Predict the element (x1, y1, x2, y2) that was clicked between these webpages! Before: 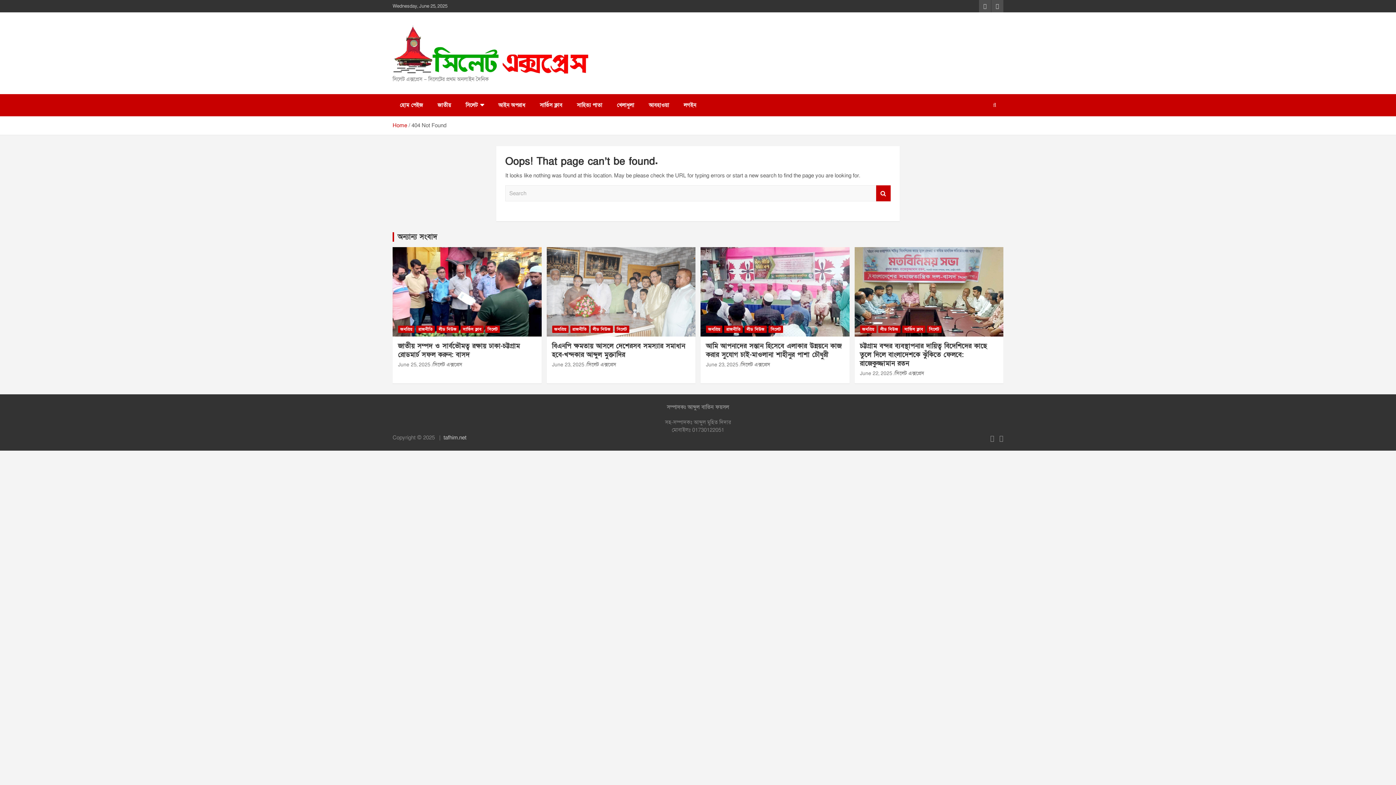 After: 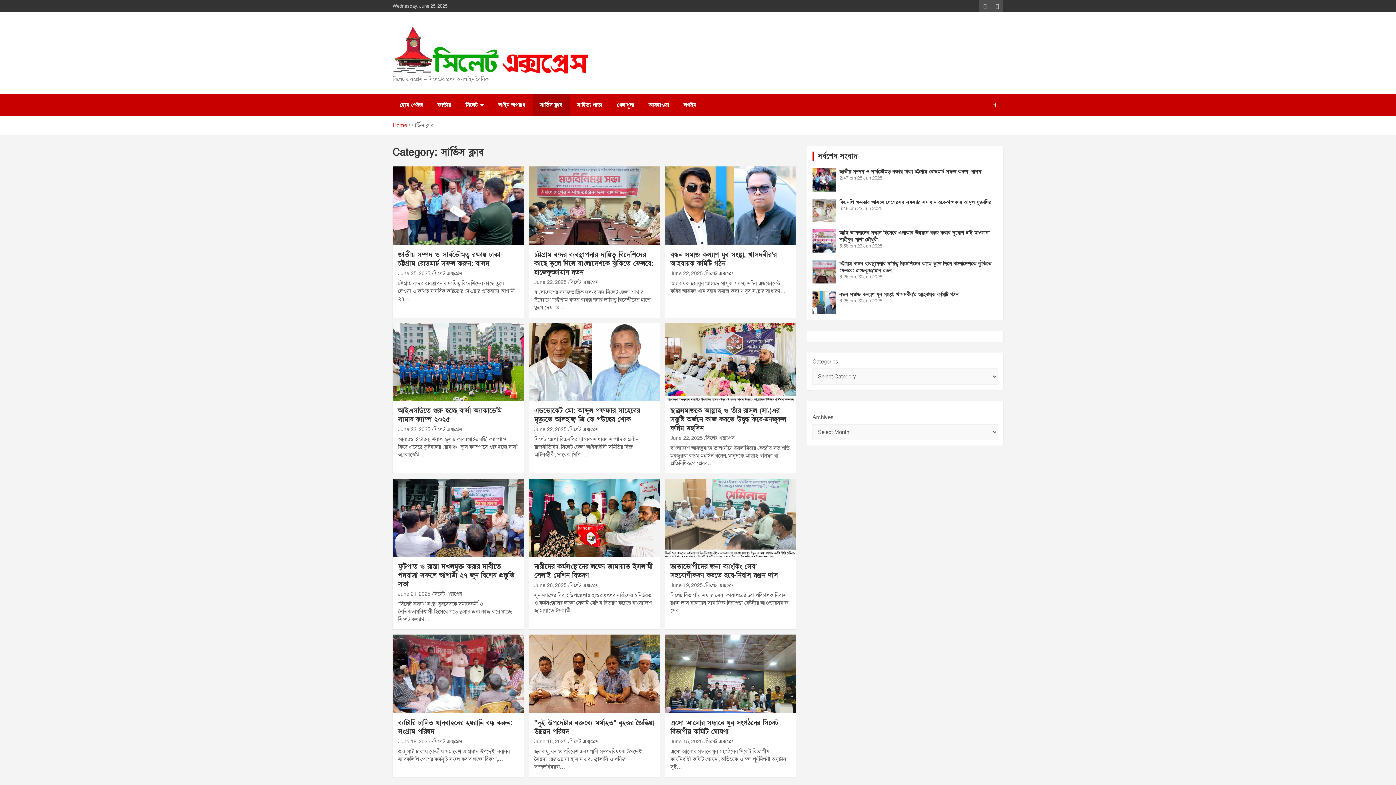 Action: label: সার্ভিস ক্লাব bbox: (460, 325, 483, 333)